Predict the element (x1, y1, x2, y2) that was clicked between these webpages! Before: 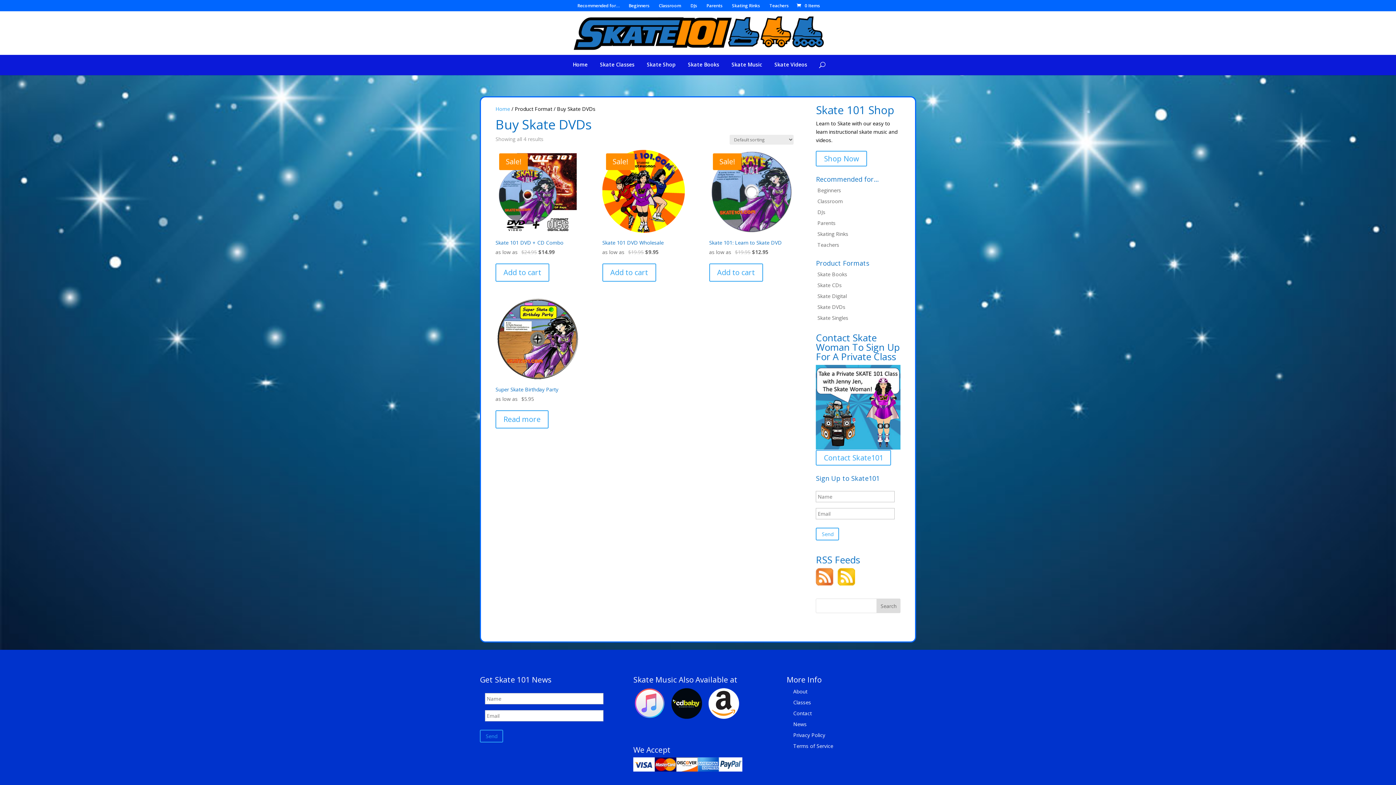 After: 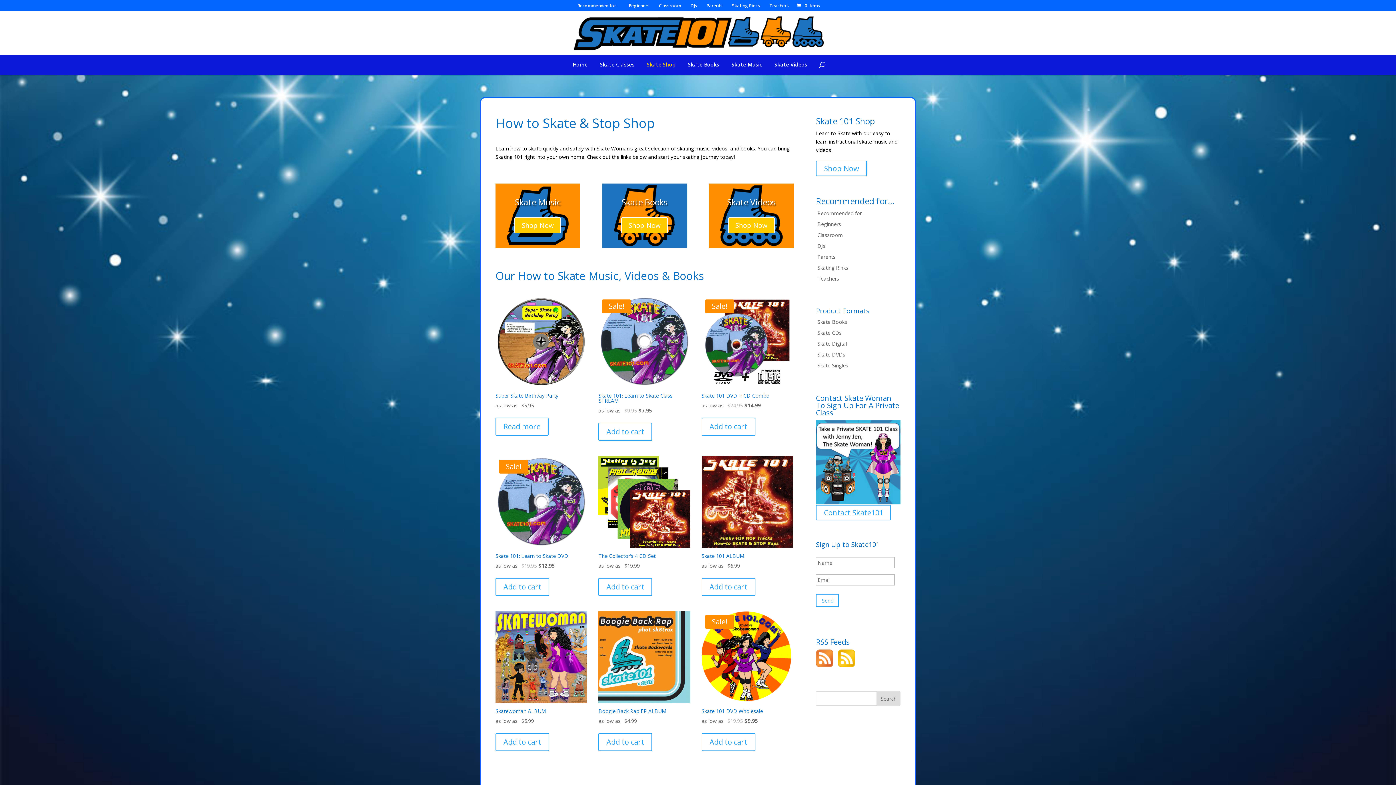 Action: label: Skate Shop bbox: (645, 54, 677, 75)